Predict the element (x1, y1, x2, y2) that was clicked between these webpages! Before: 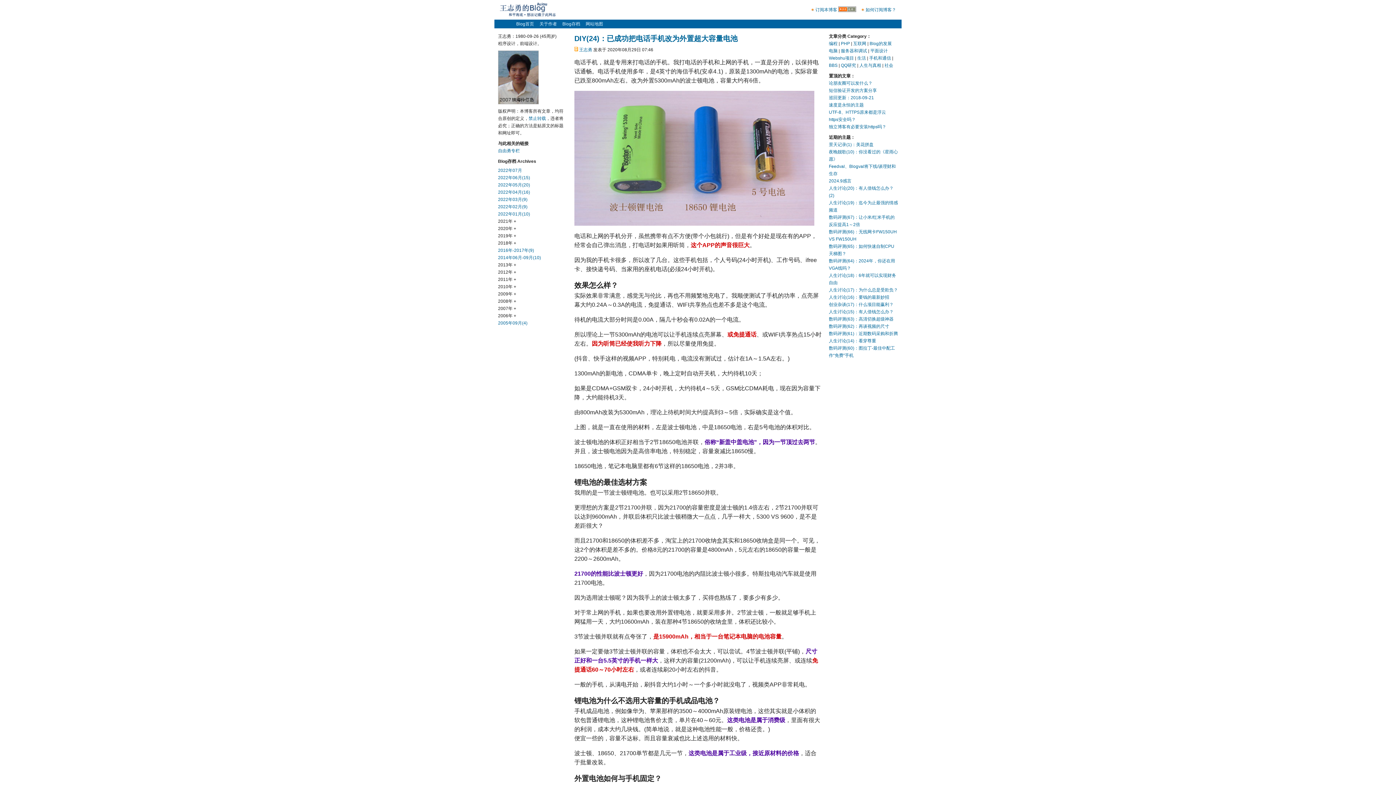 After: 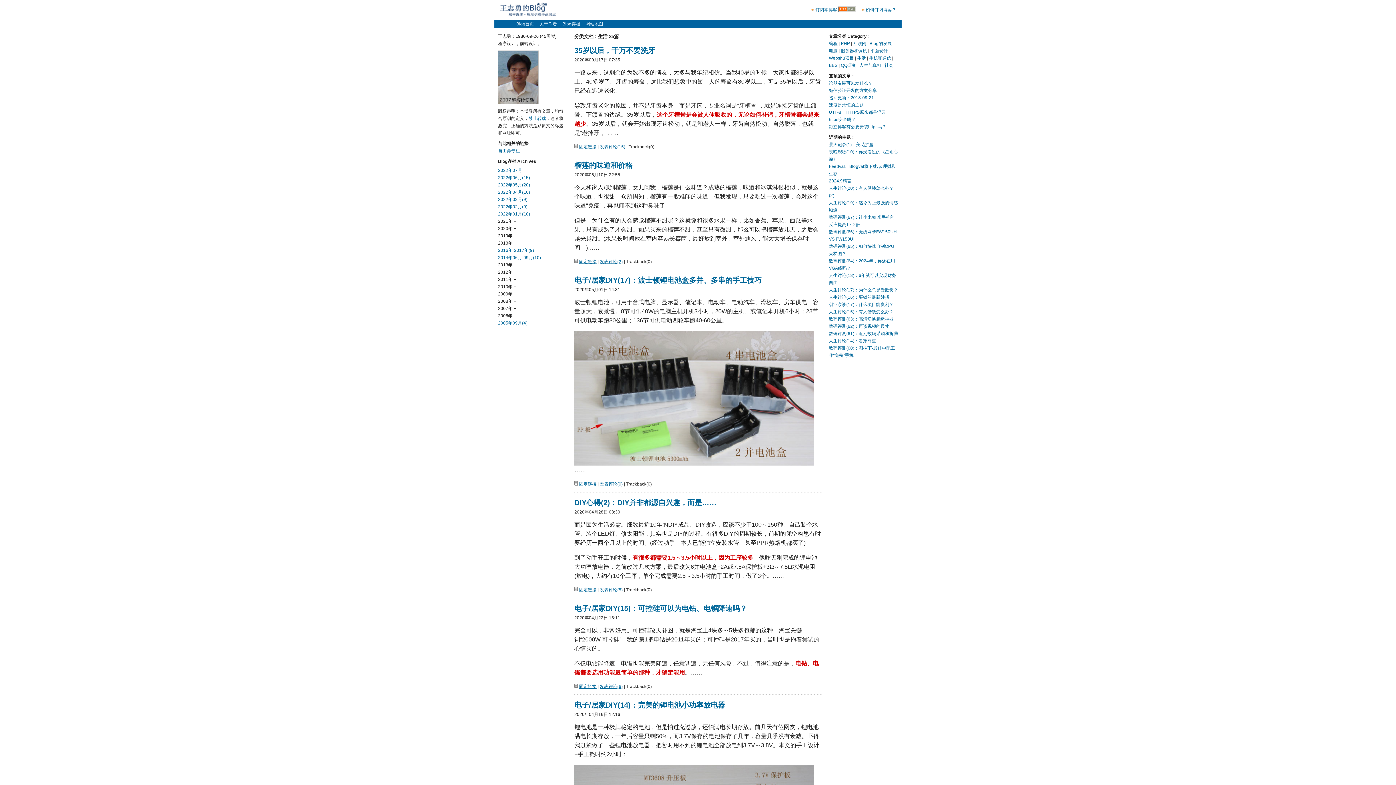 Action: bbox: (857, 55, 866, 60) label: 生活